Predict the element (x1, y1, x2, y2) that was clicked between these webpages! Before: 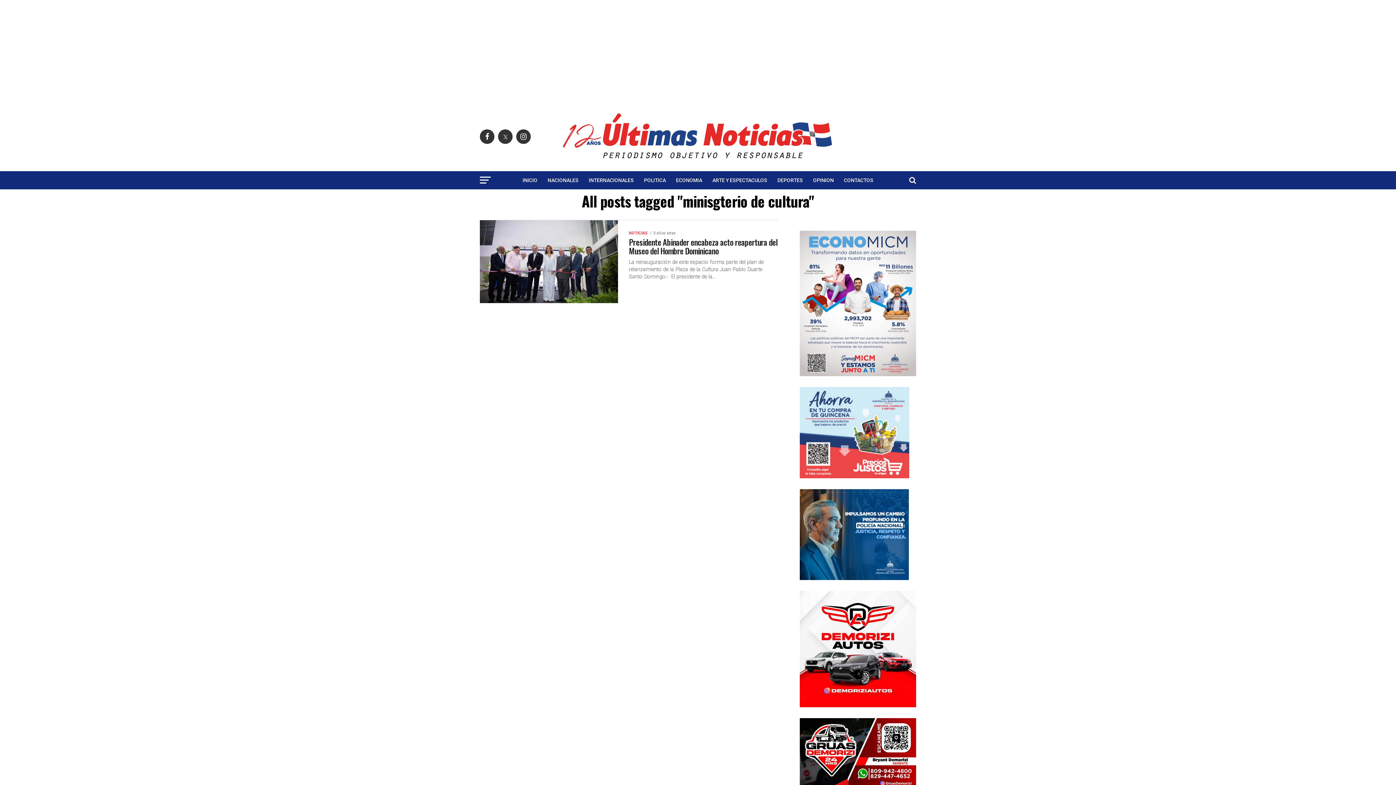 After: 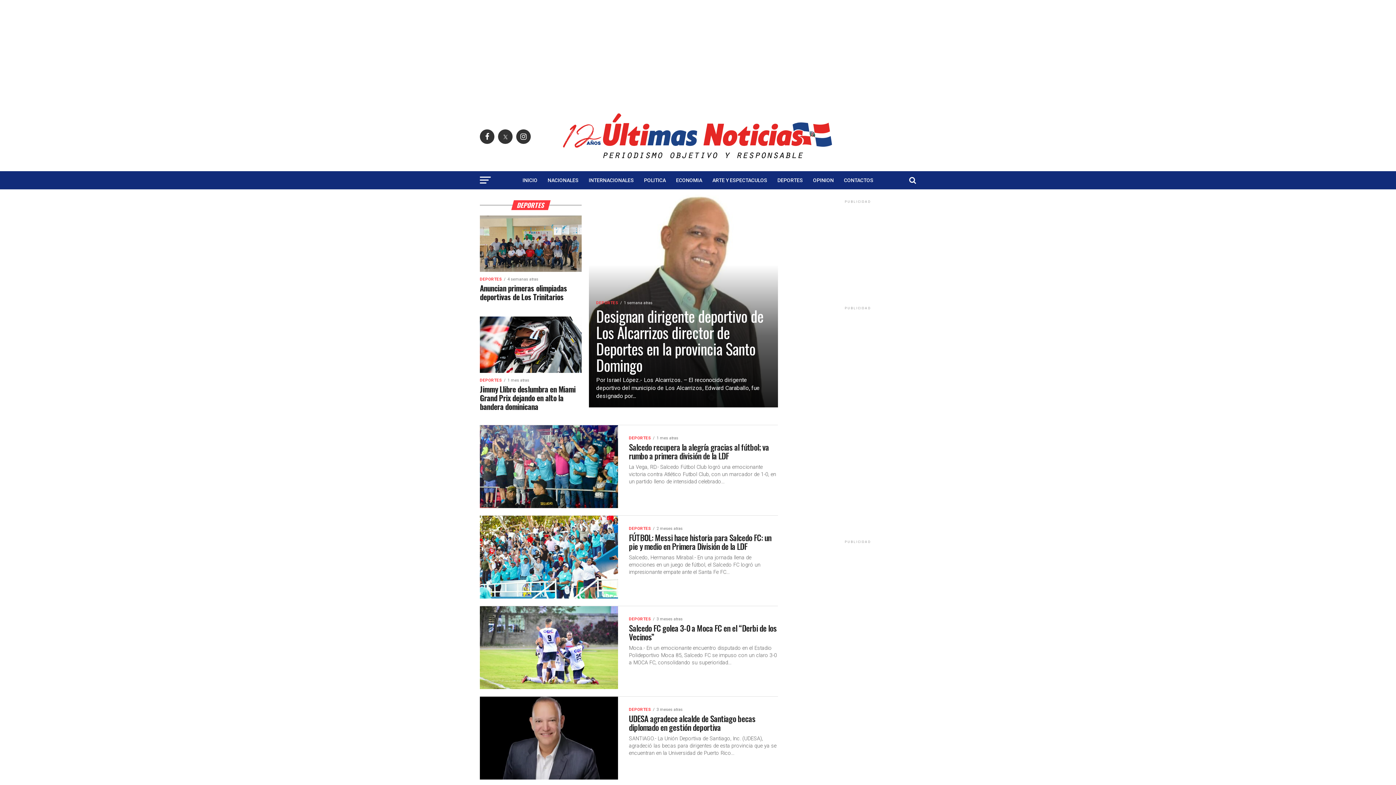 Action: label: DEPORTES bbox: (773, 171, 807, 189)